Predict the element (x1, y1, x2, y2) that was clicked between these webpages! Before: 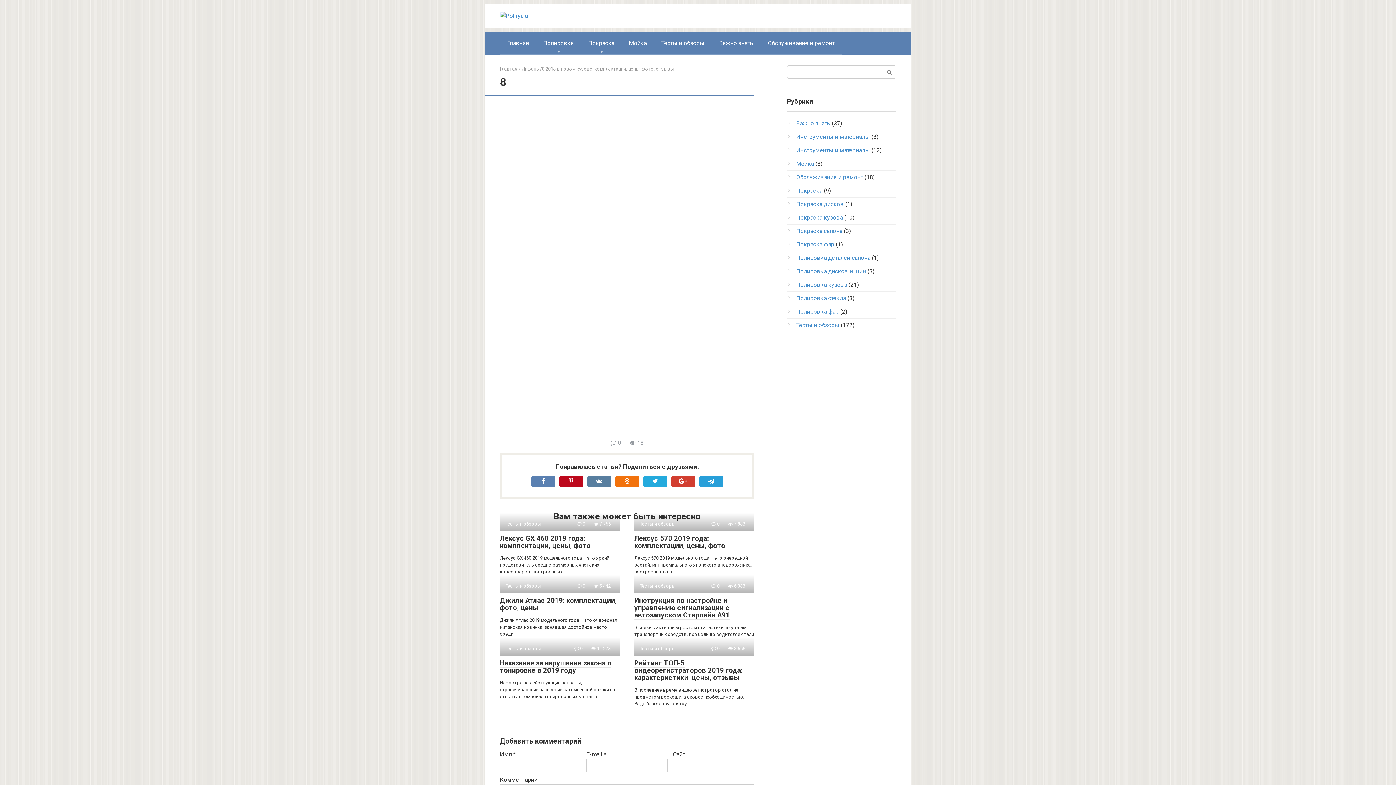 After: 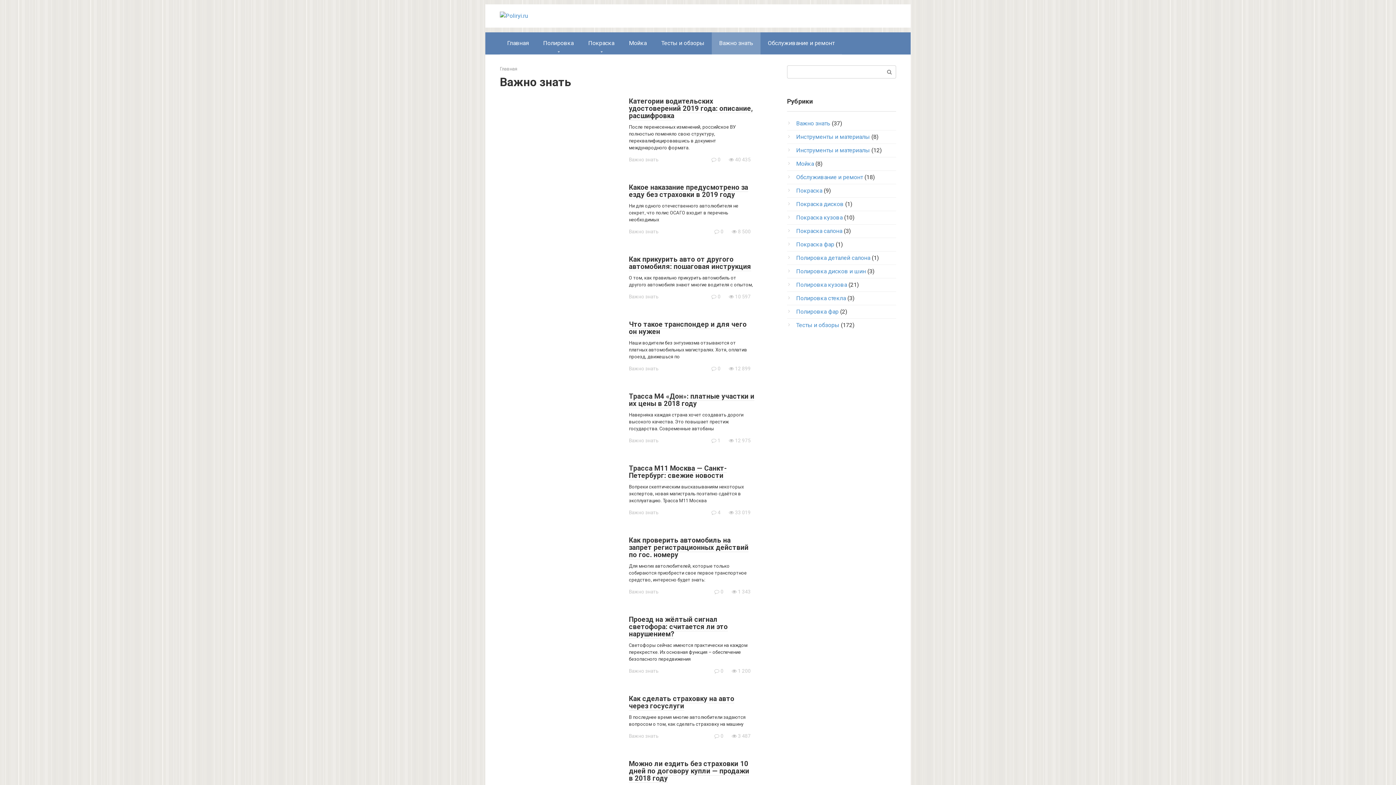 Action: bbox: (796, 120, 830, 126) label: Важно знать